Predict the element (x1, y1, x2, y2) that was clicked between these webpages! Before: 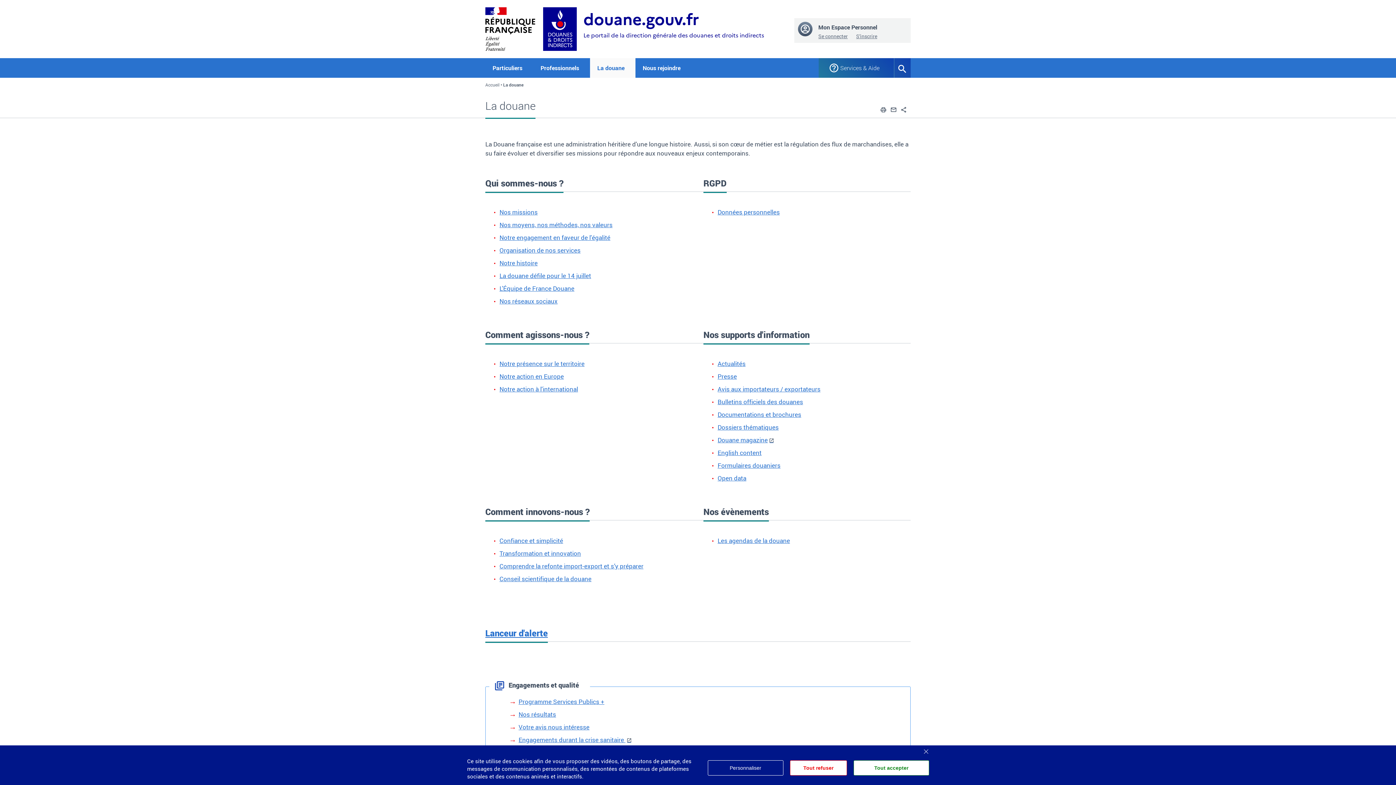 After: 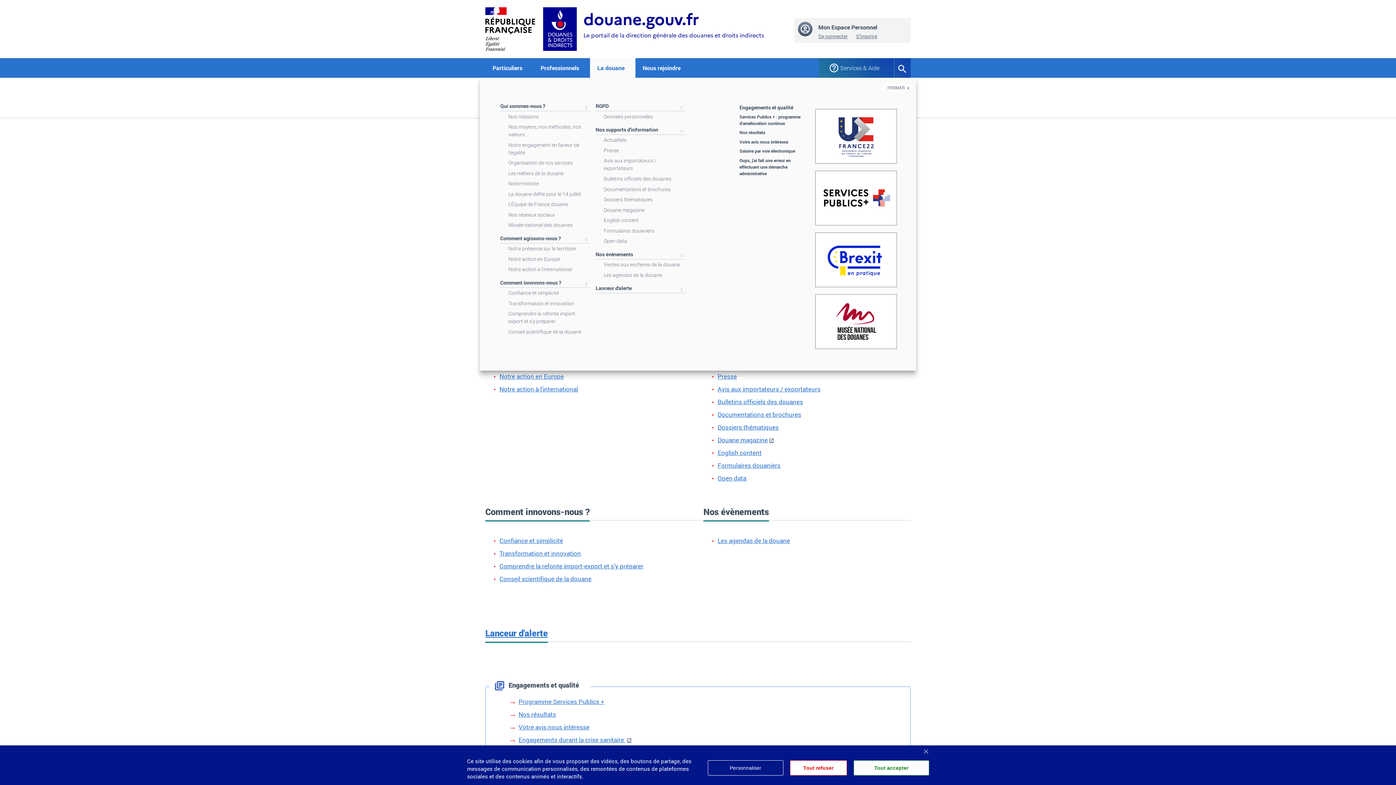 Action: label: La douane bbox: (597, 58, 628, 77)